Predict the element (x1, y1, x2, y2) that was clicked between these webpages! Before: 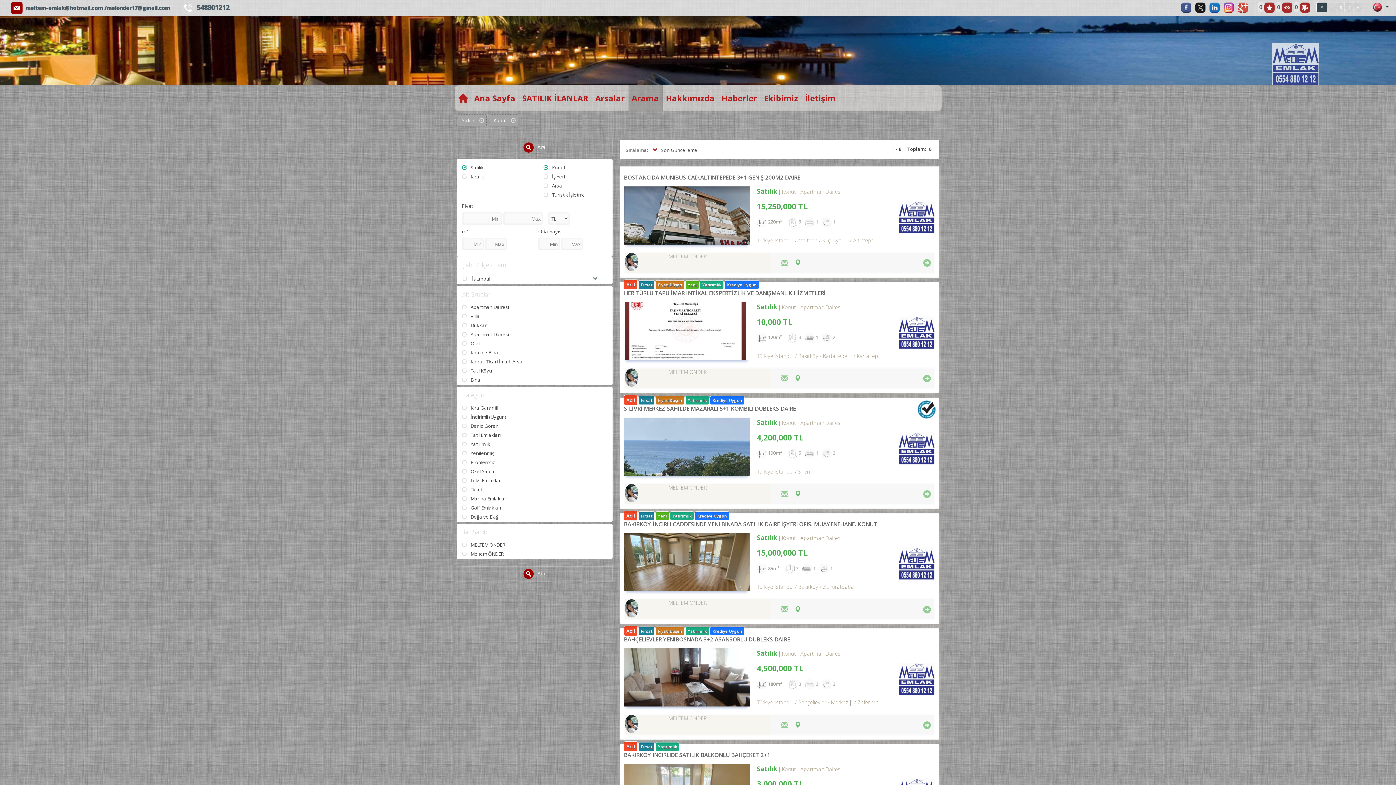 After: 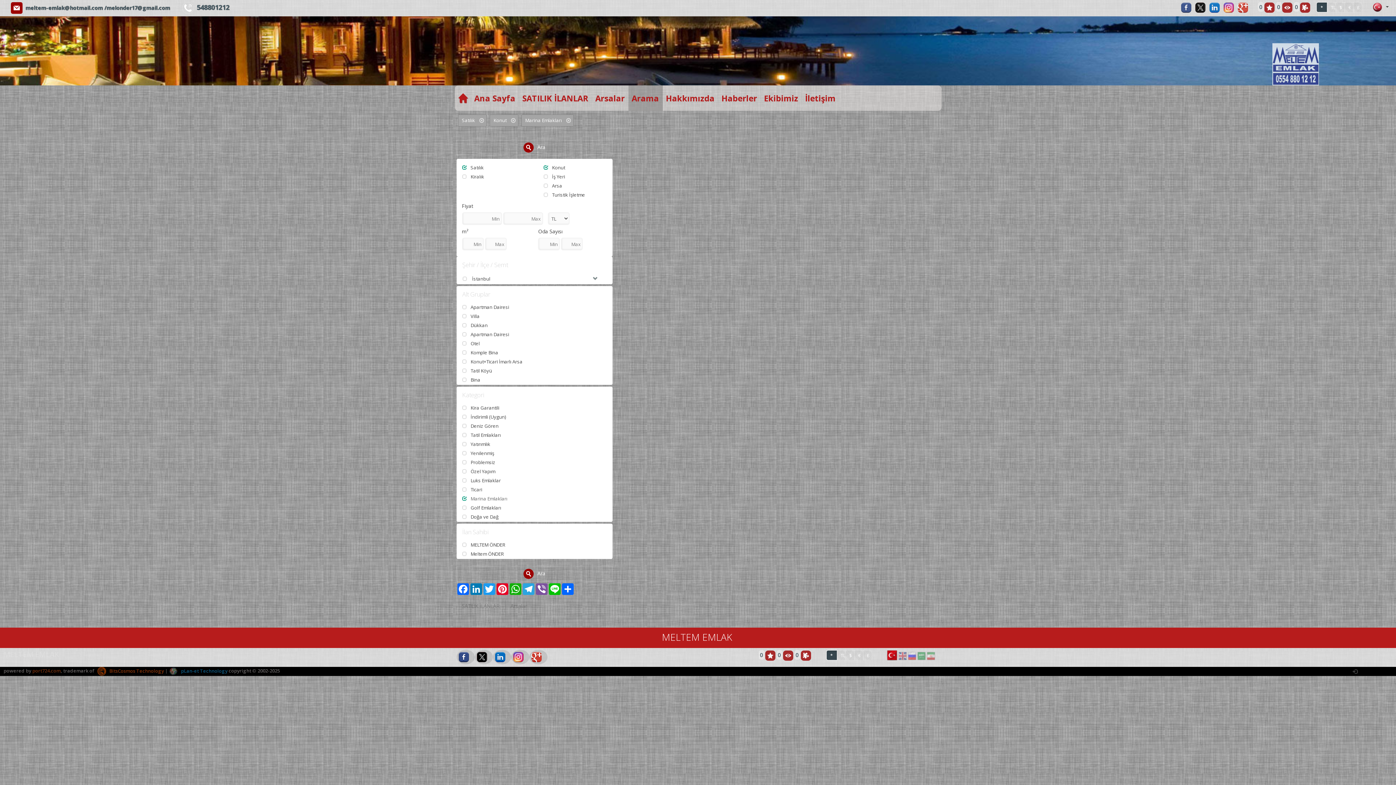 Action: bbox: (462, 495, 507, 502) label: Marina Emlakları